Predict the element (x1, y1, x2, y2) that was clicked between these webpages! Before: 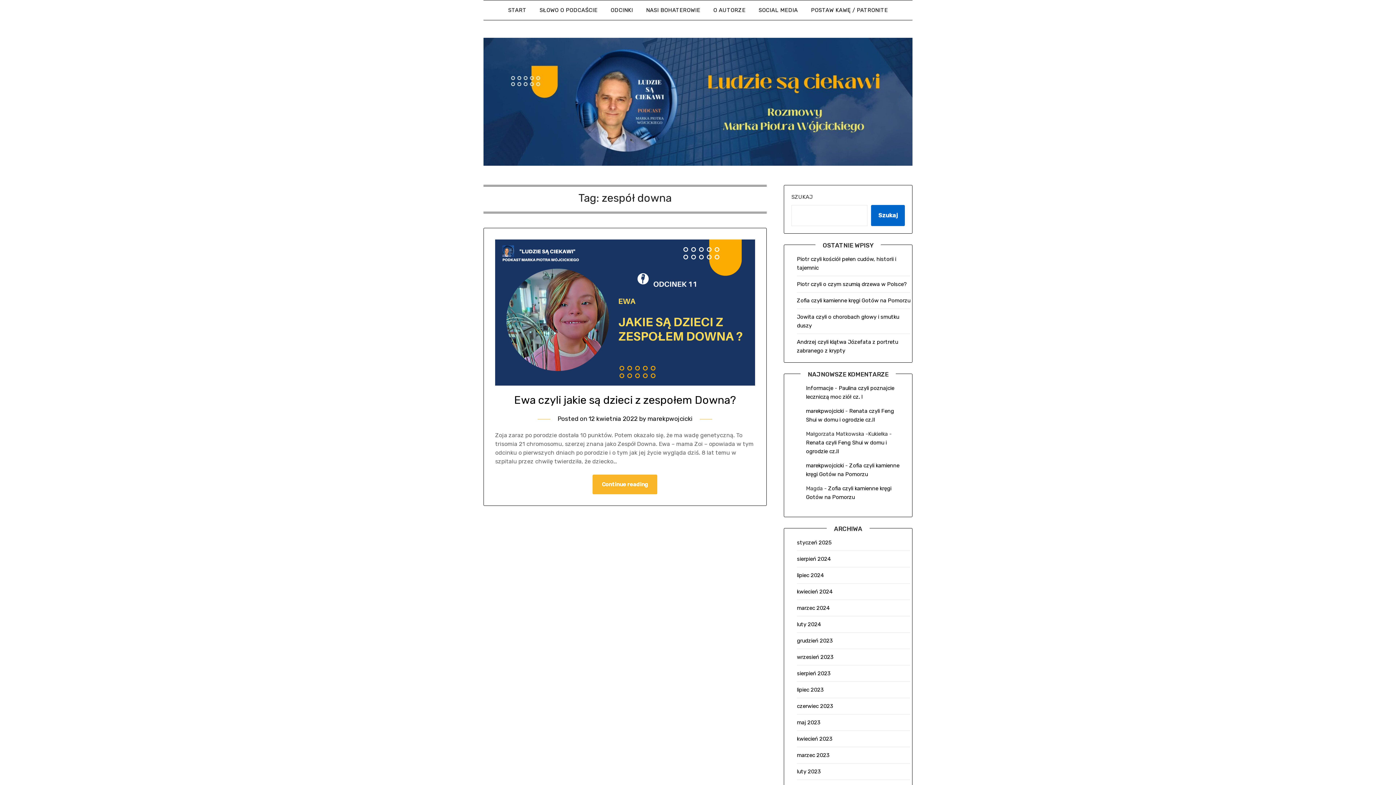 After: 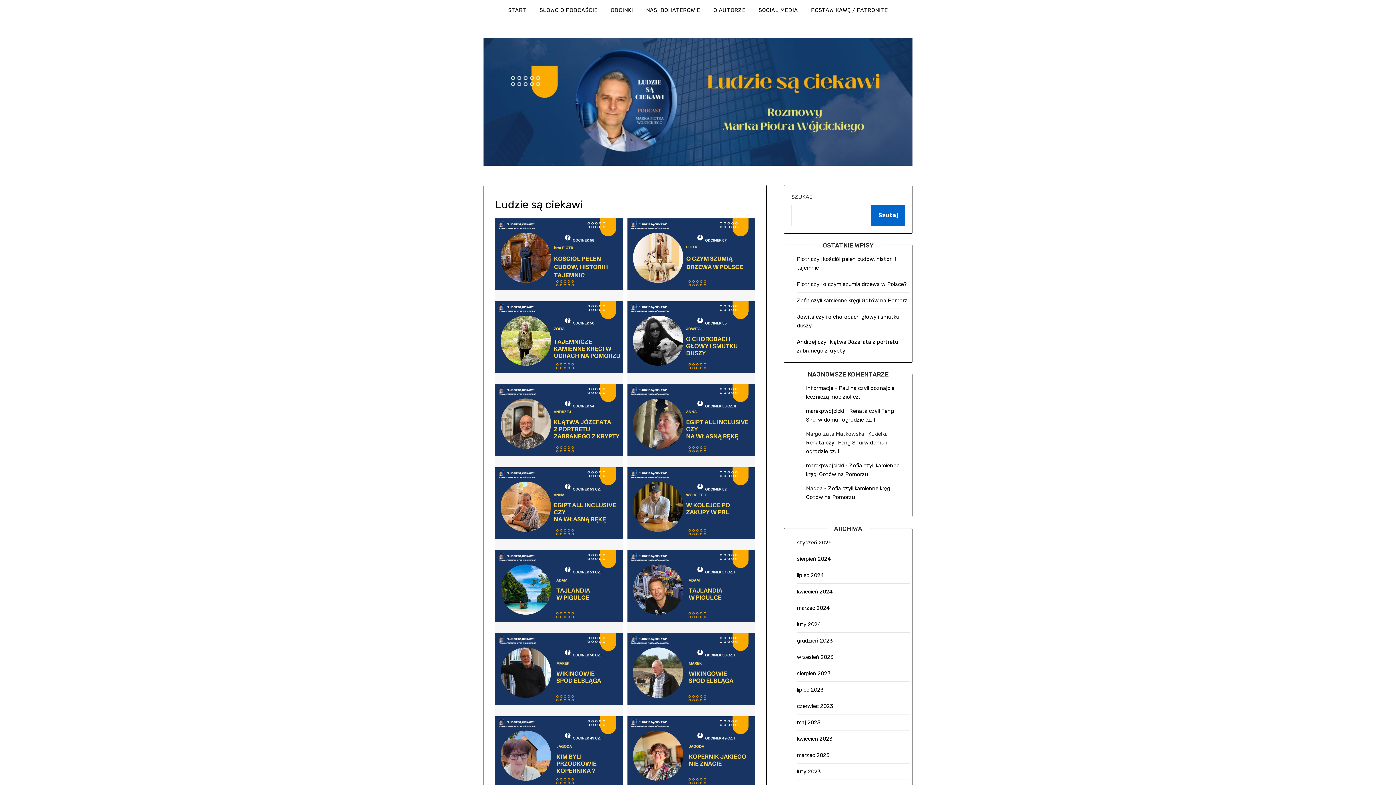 Action: label: START bbox: (502, 0, 532, 20)